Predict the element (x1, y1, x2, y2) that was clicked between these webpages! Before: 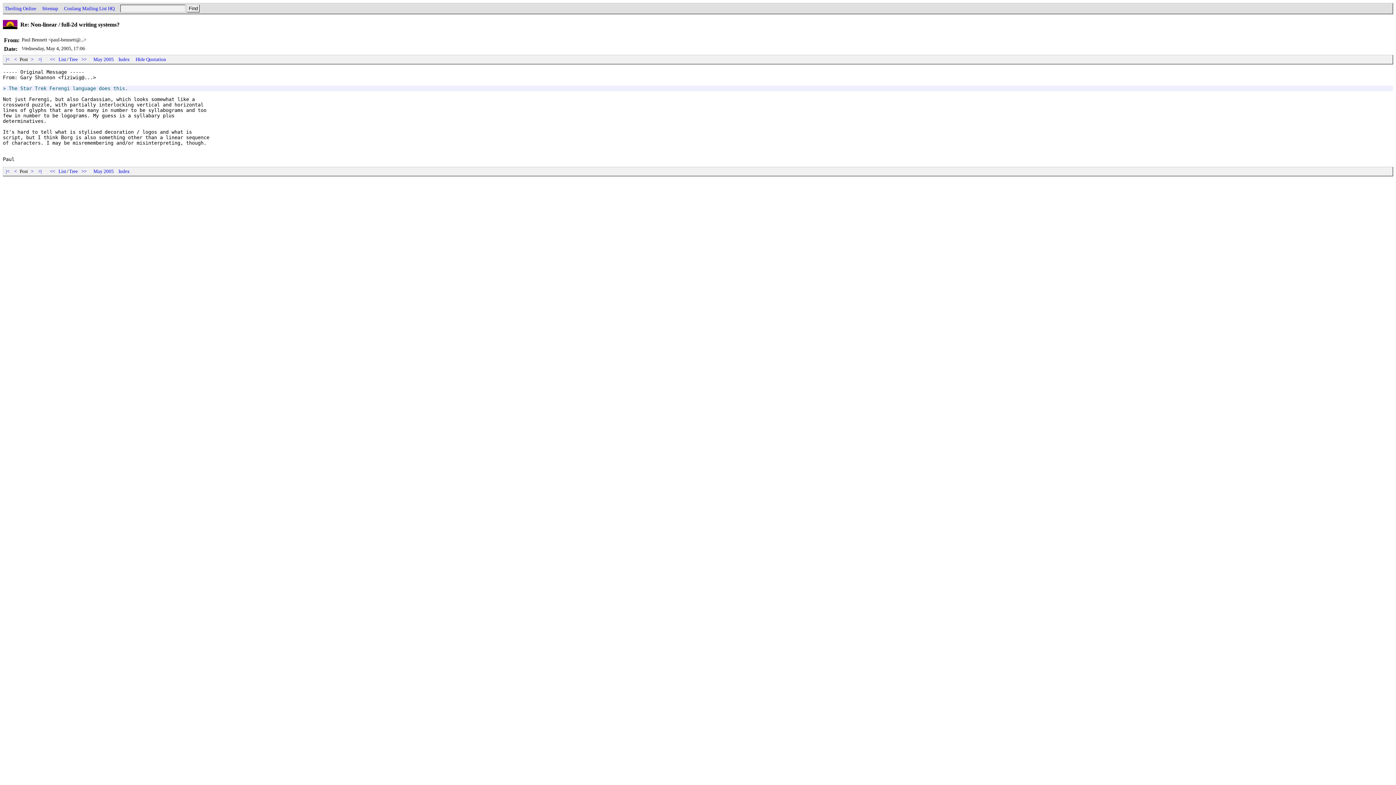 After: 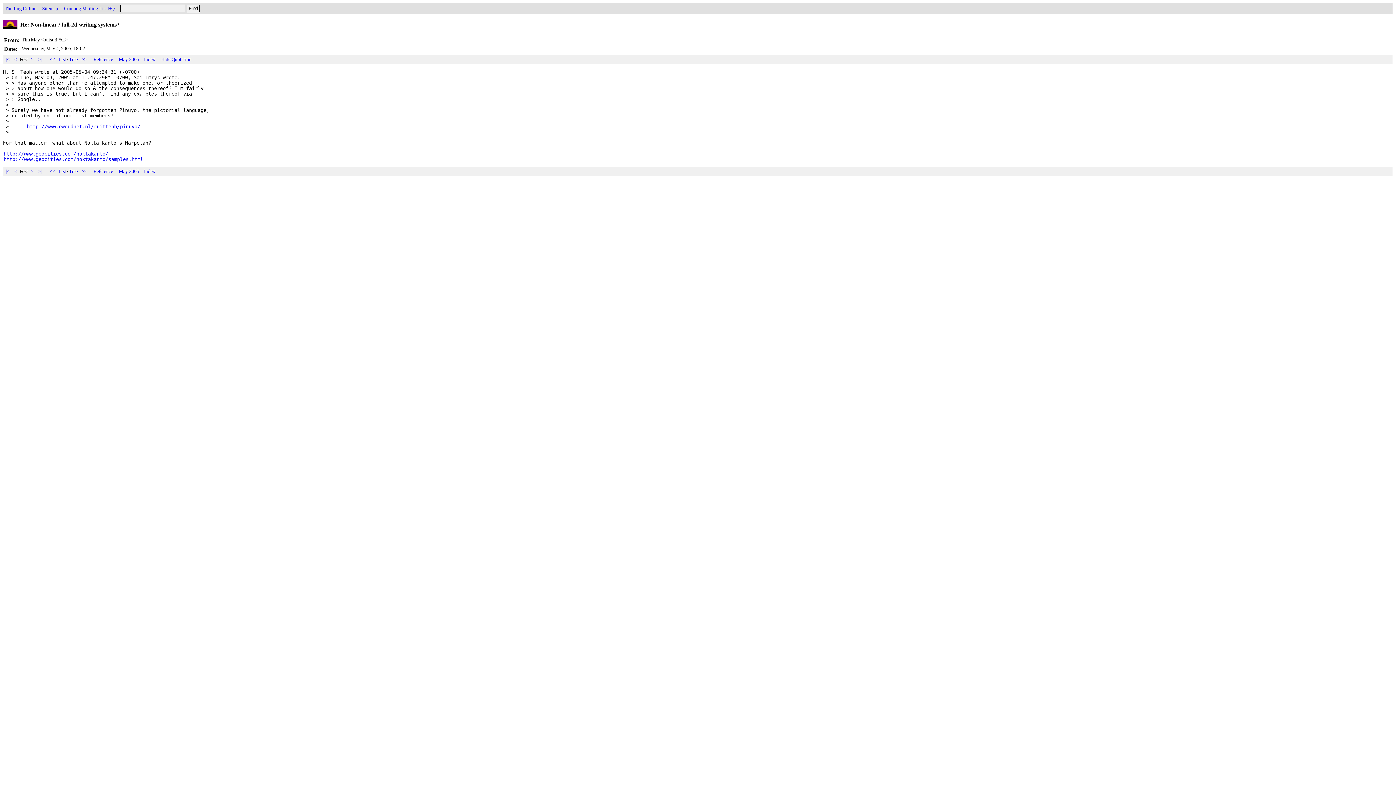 Action: label:  >  bbox: (29, 56, 35, 62)